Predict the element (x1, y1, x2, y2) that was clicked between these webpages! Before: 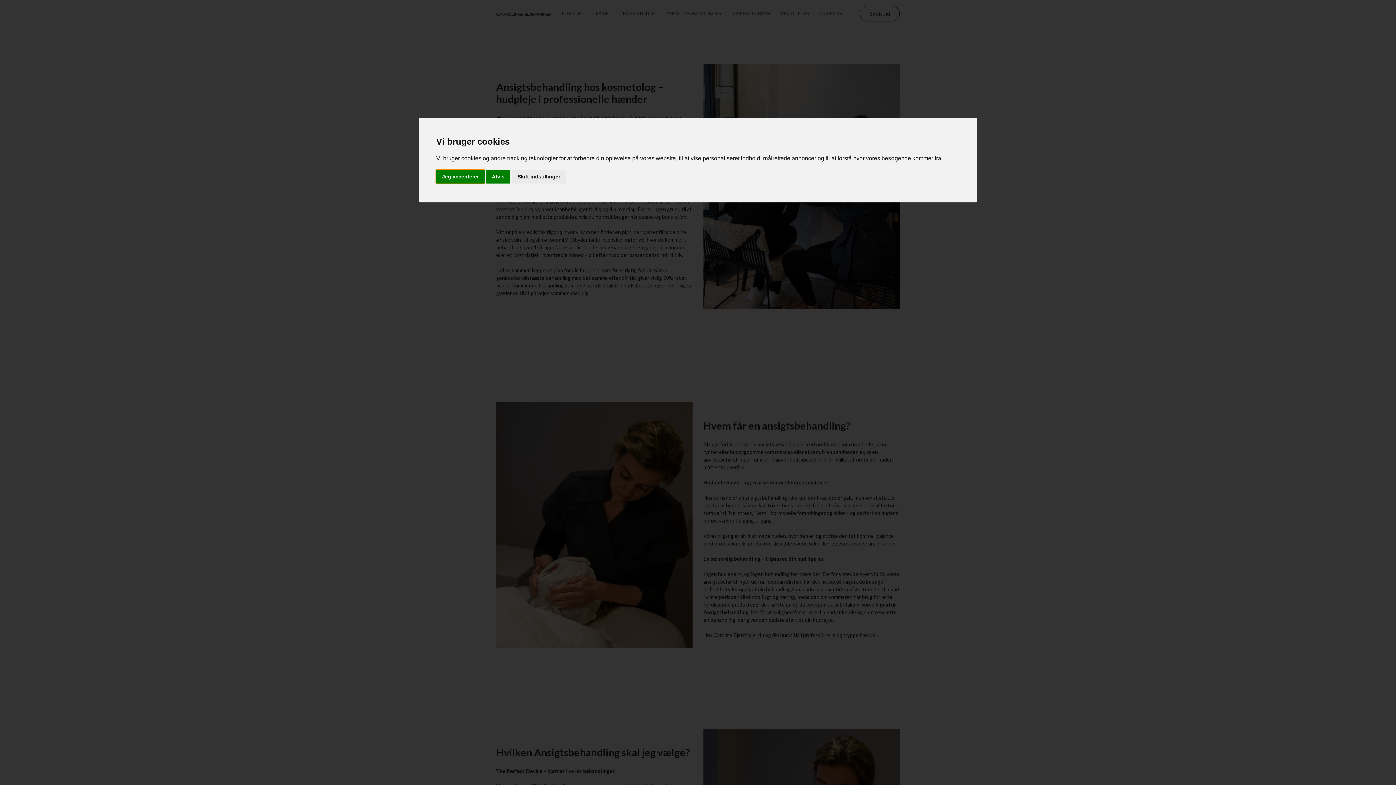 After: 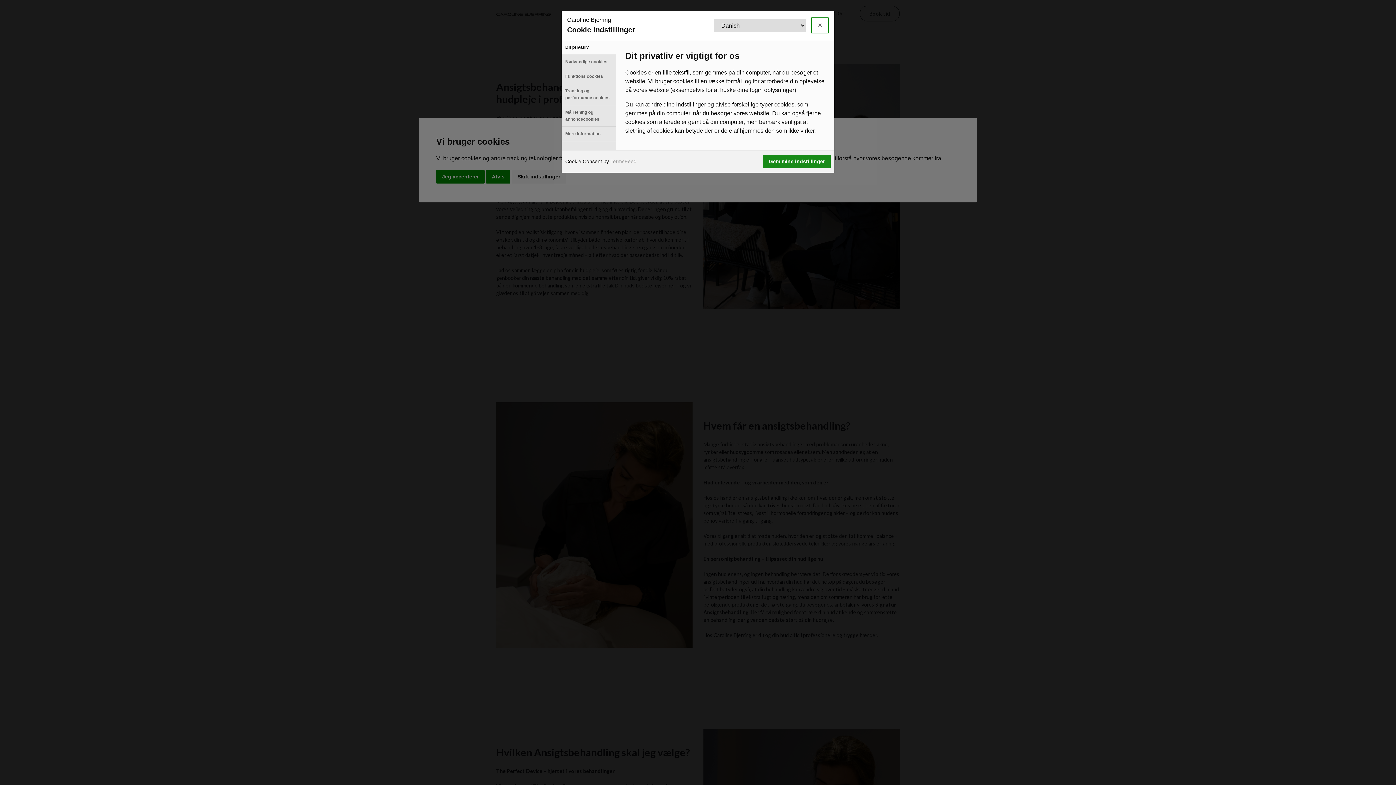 Action: label: Skift indstillinger bbox: (512, 170, 566, 183)